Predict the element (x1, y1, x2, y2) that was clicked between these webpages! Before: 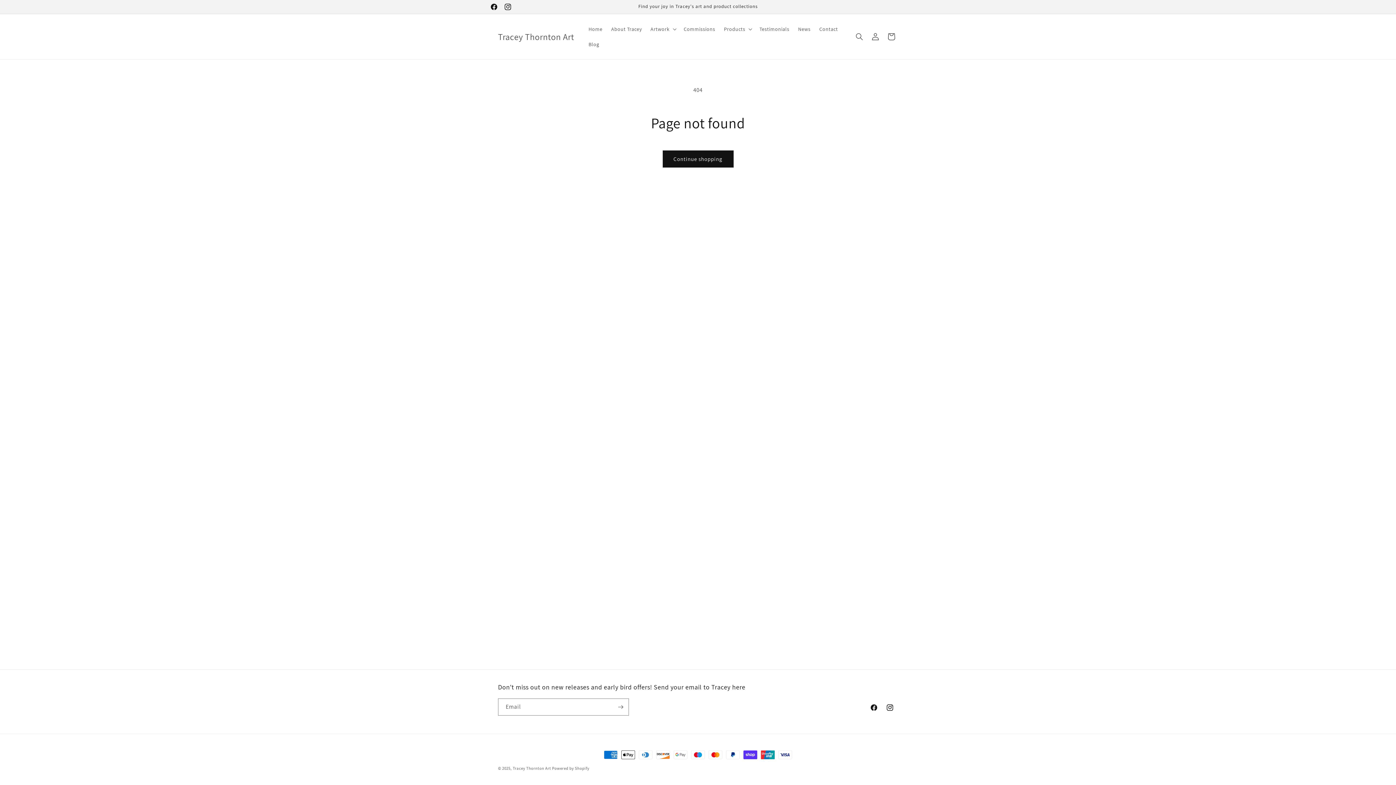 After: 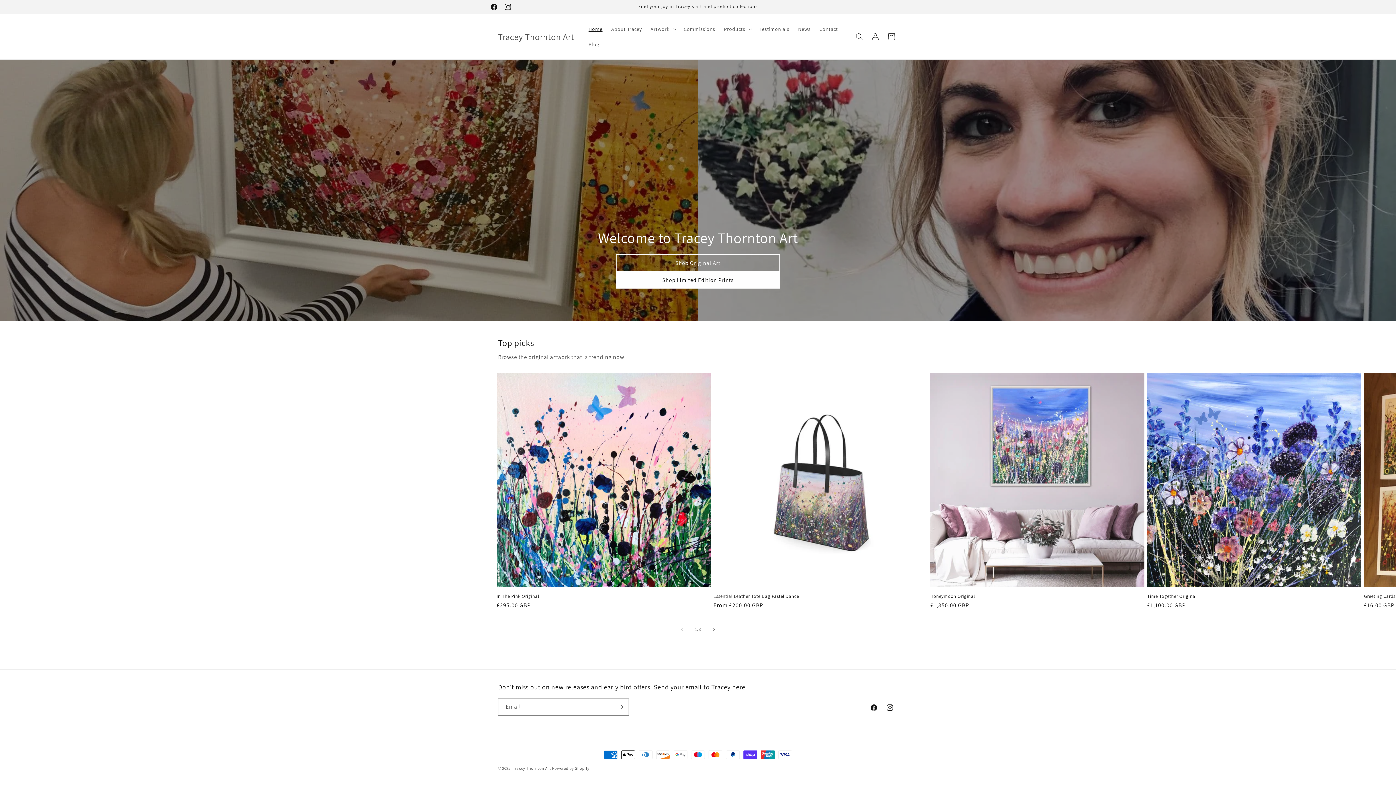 Action: label: Tracey Thornton Art bbox: (512, 766, 551, 771)